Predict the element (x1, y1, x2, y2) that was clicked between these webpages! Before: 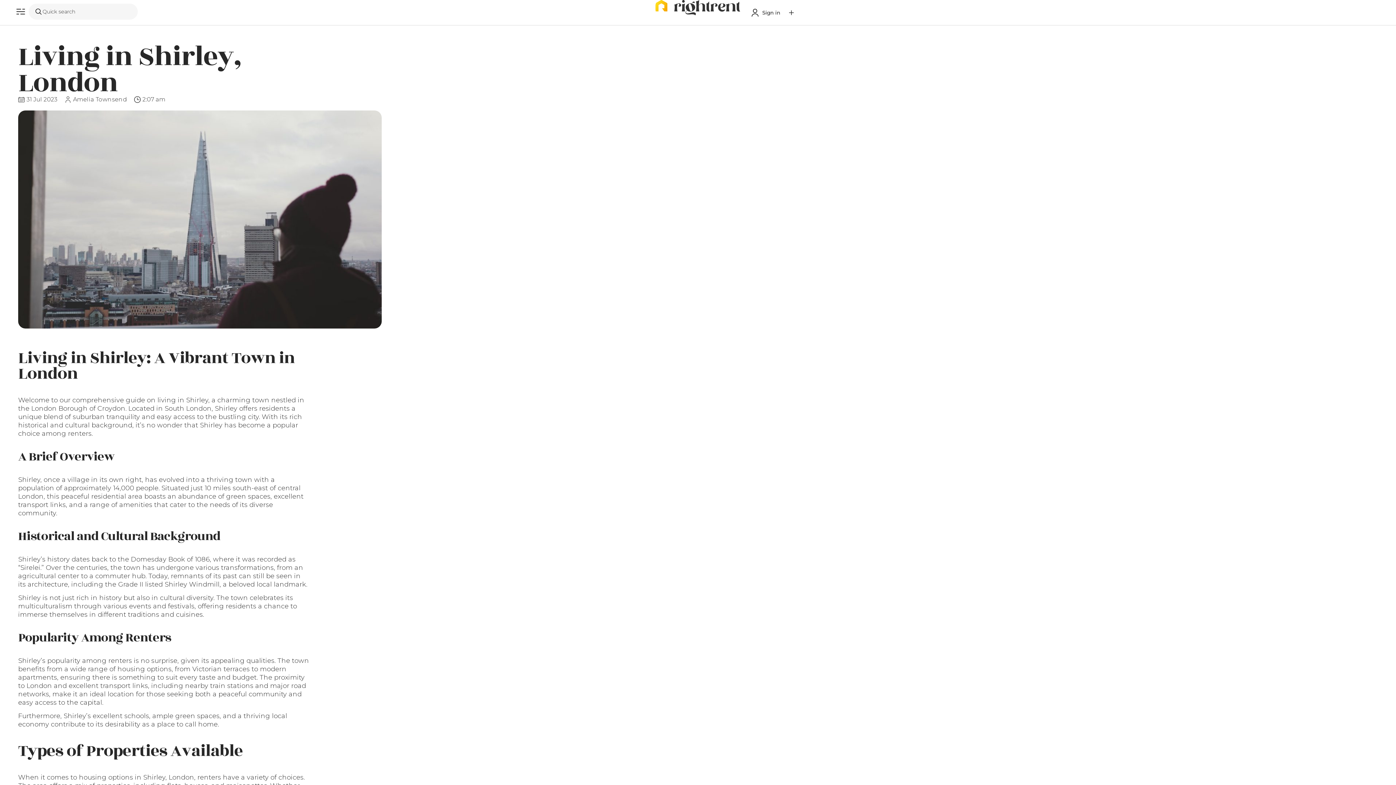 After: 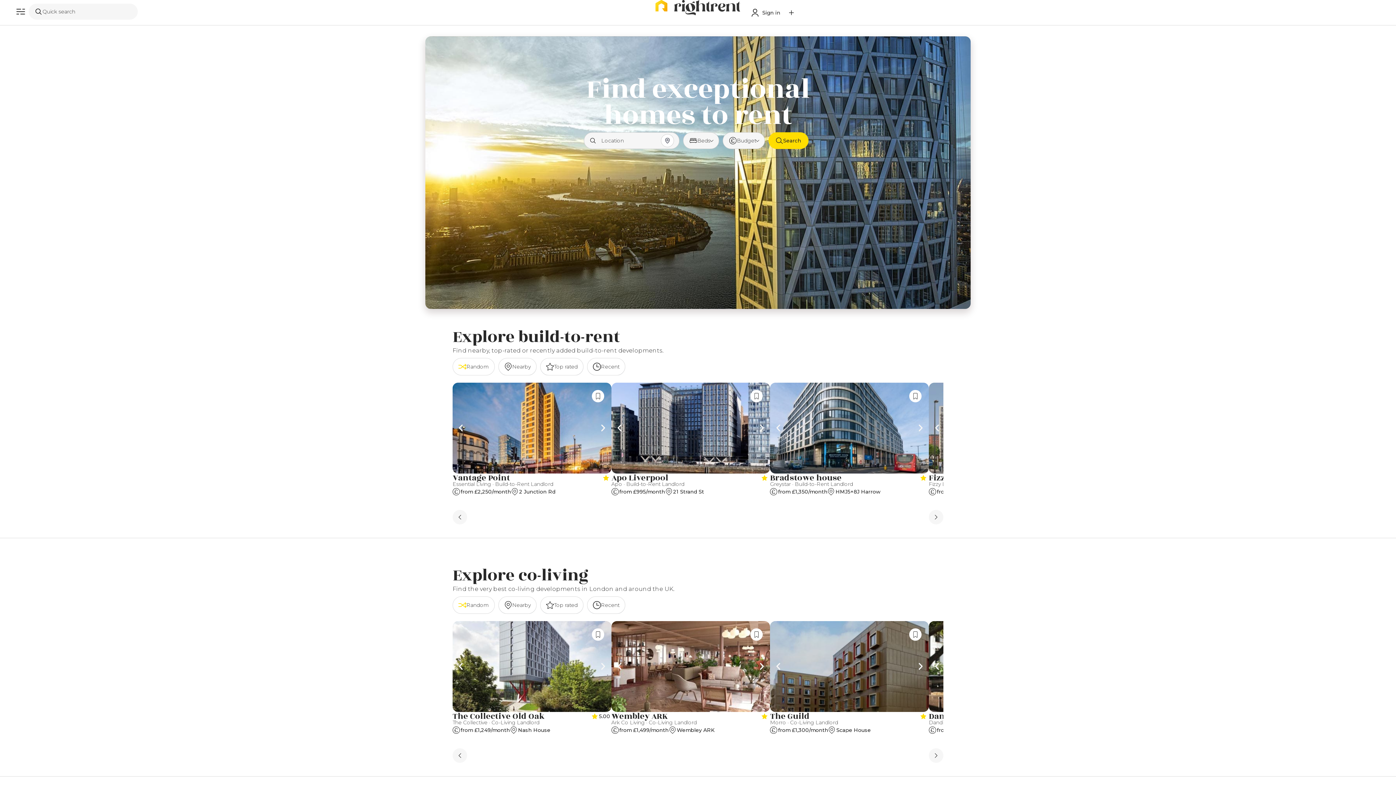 Action: bbox: (655, 0, 740, 15)